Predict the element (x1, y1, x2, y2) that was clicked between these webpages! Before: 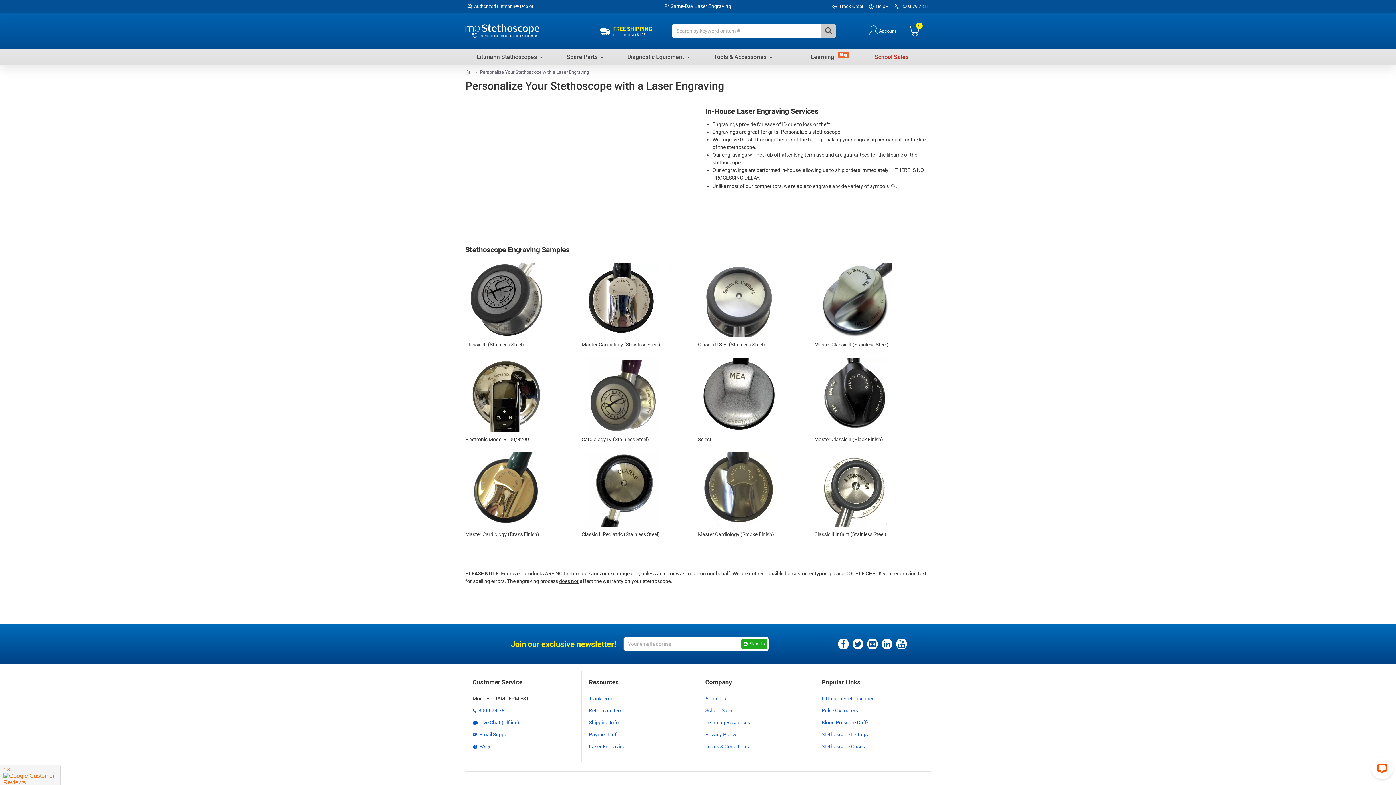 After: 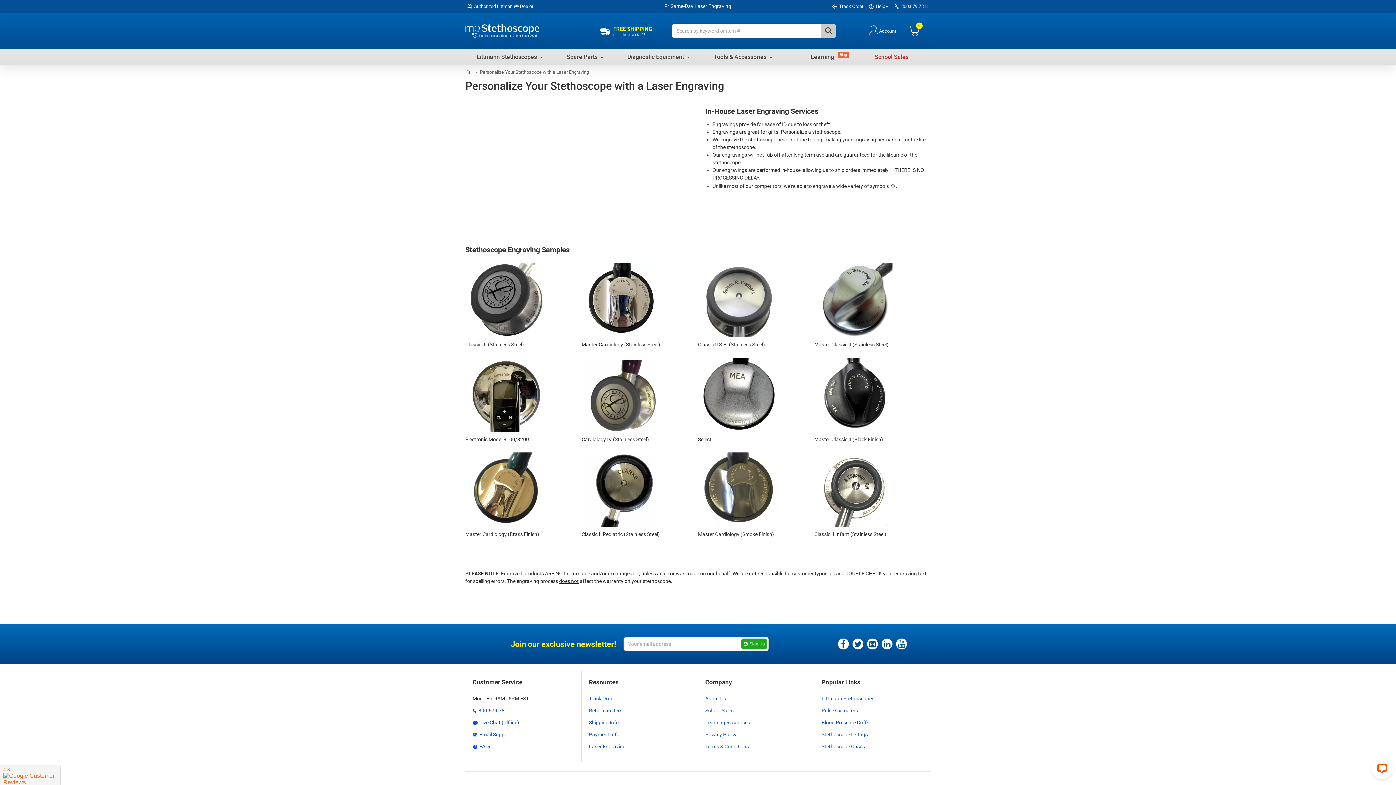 Action: bbox: (663, 0, 733, 12) label: Same-Day Laser Engraving